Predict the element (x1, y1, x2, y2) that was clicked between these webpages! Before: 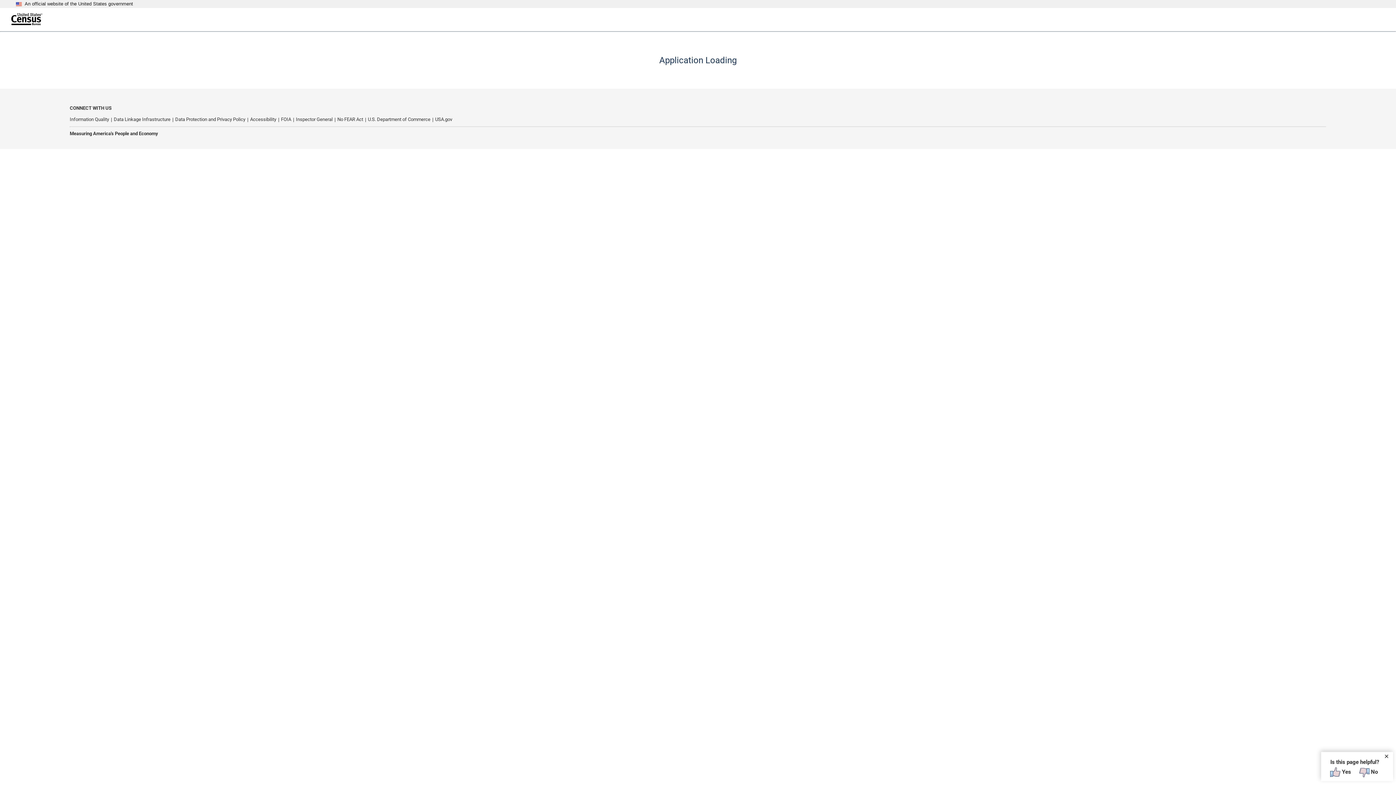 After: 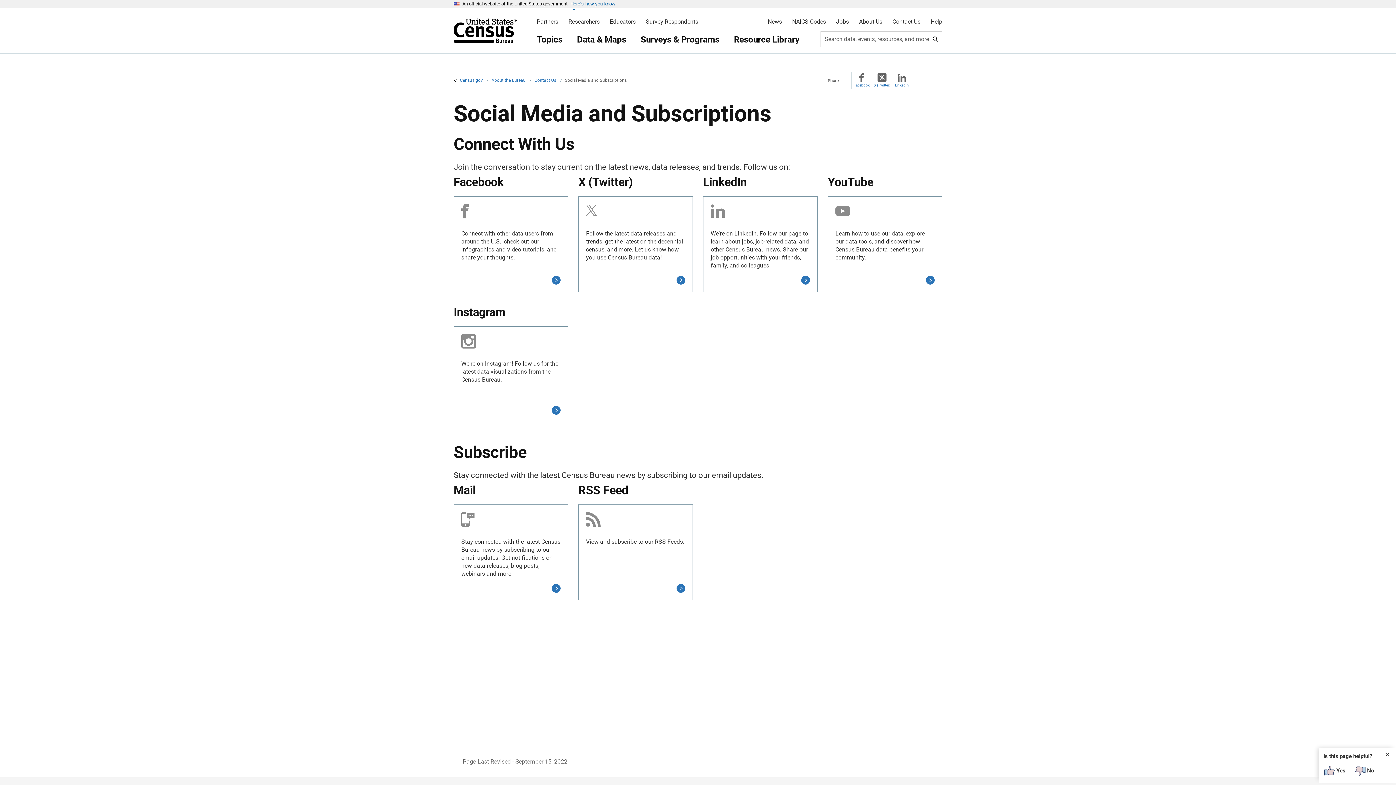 Action: bbox: (69, 105, 111, 110) label: CONNECT WITH US